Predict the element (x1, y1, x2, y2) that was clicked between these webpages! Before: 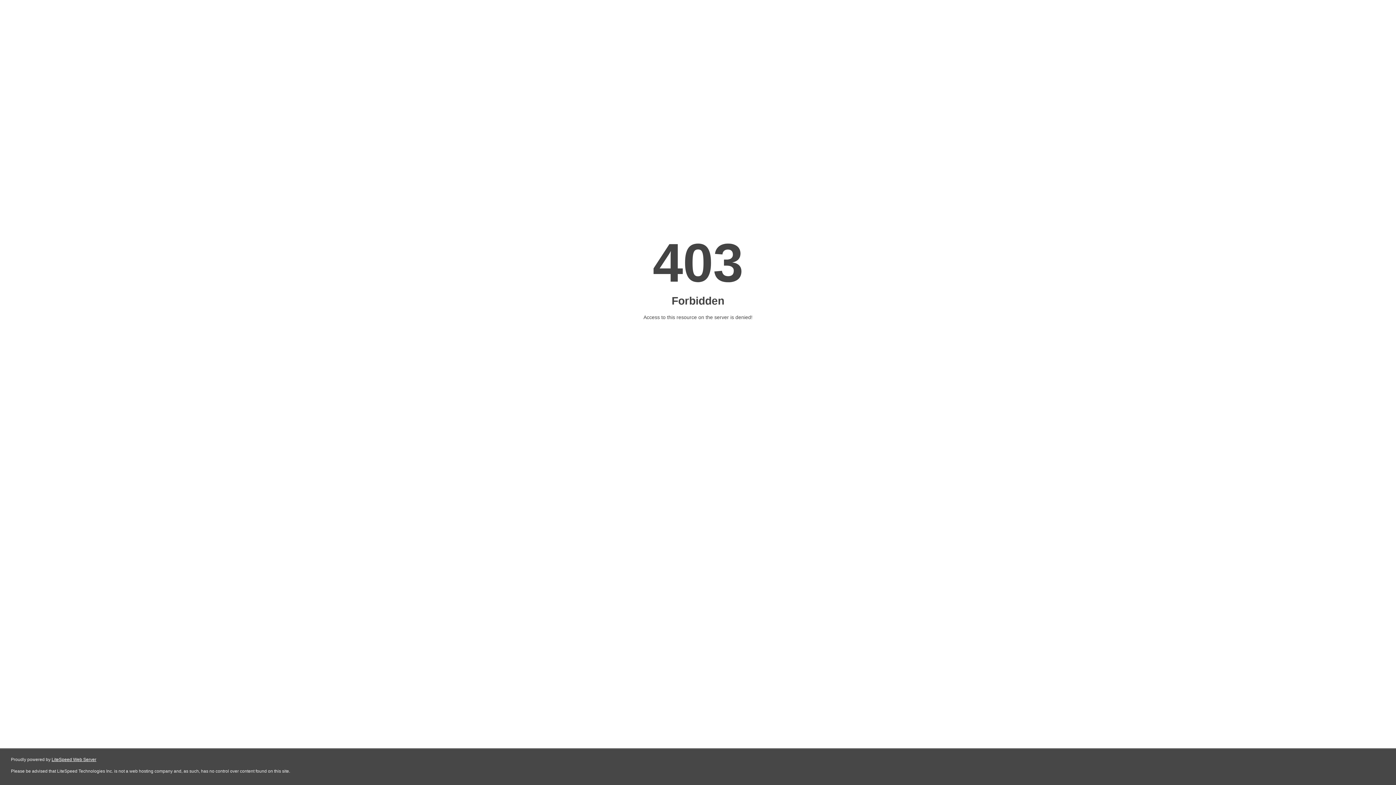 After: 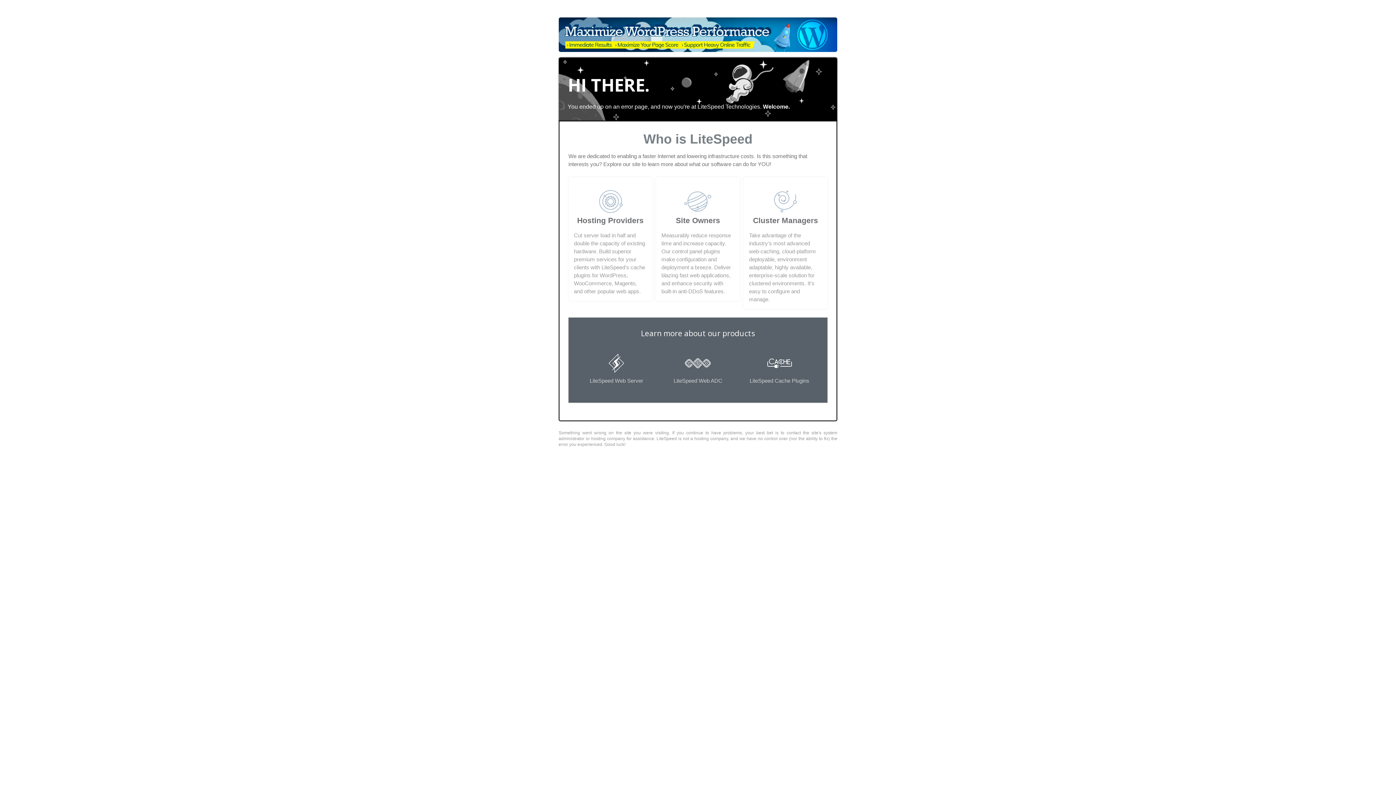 Action: label: LiteSpeed Web Server bbox: (51, 757, 96, 762)